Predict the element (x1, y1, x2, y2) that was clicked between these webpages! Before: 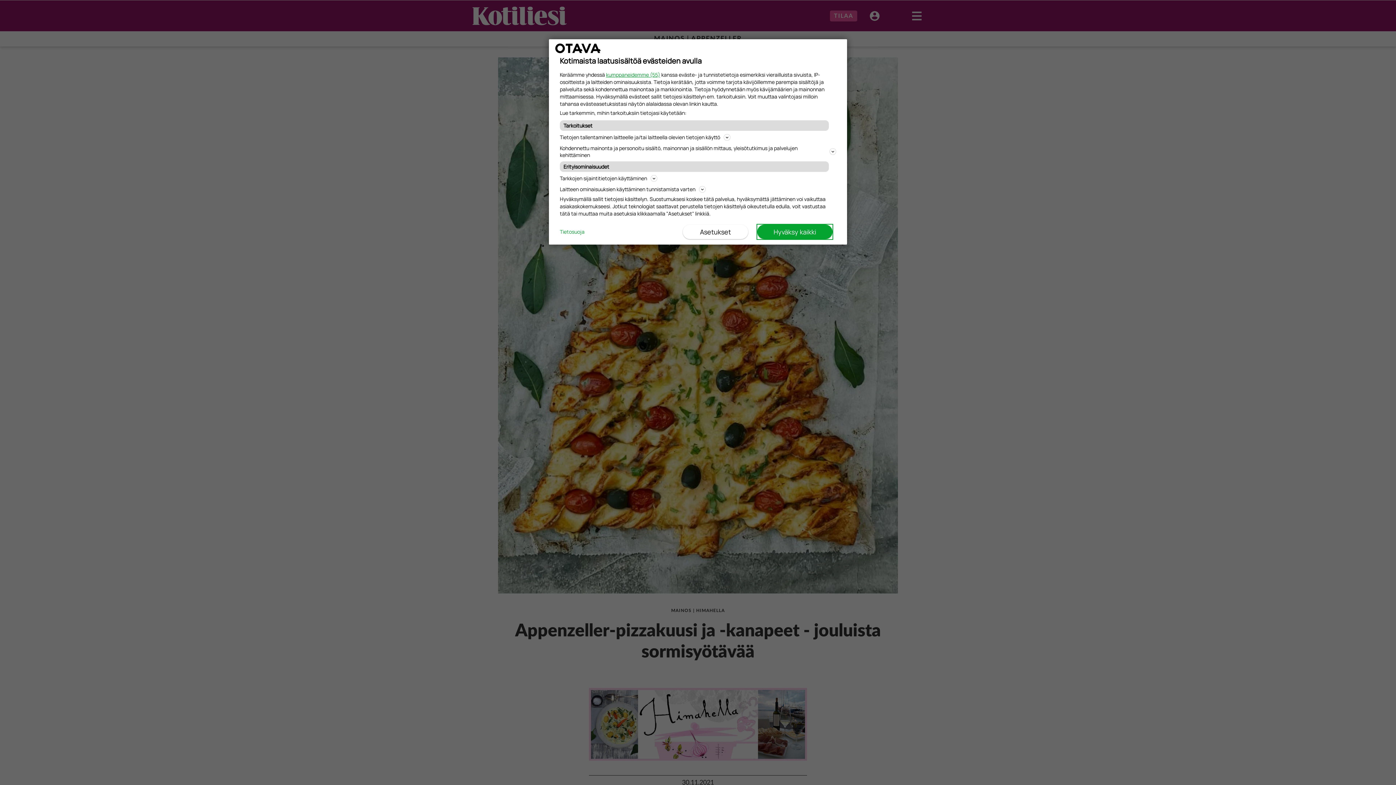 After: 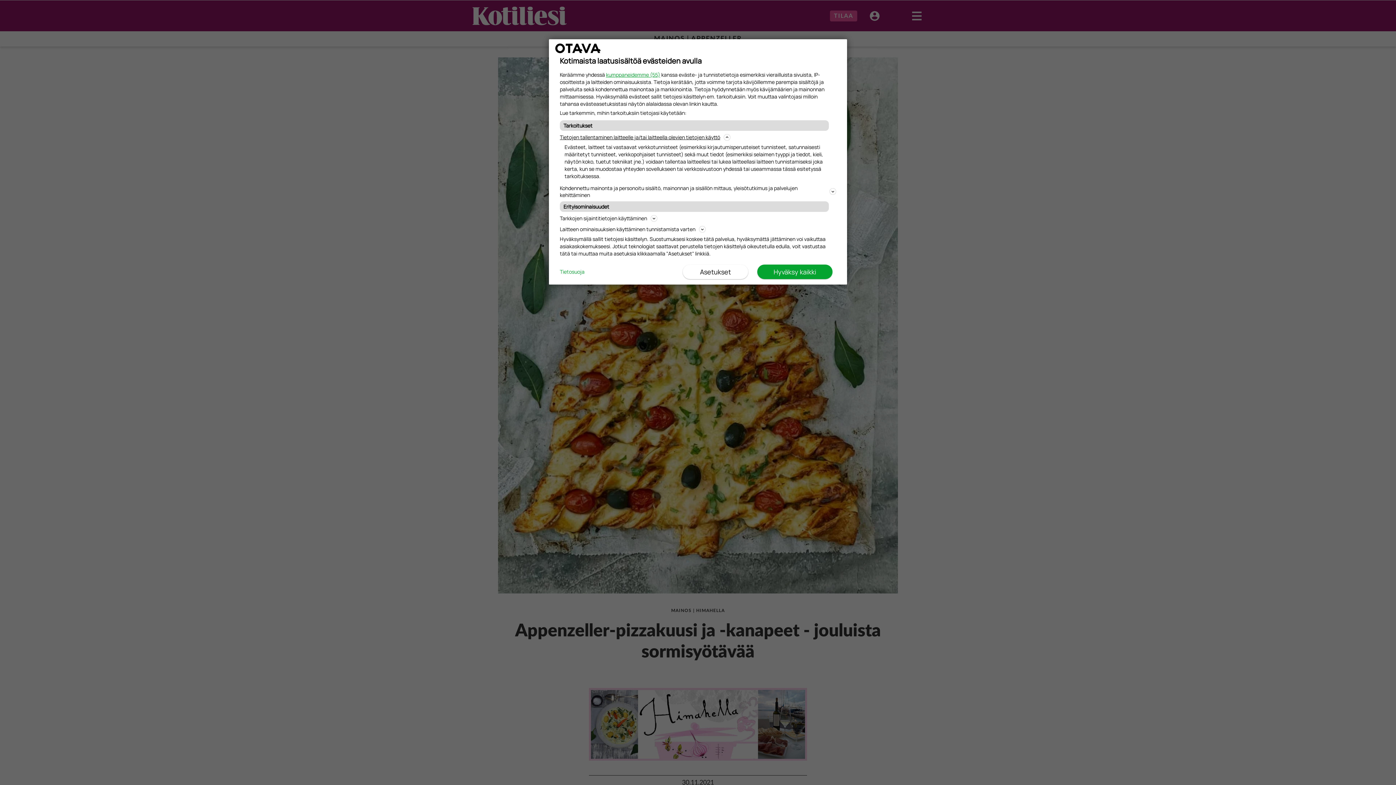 Action: bbox: (560, 132, 836, 141) label: Tietojen tallentaminen laitteelle ja/tai laitteella olevien tietojen käyttö